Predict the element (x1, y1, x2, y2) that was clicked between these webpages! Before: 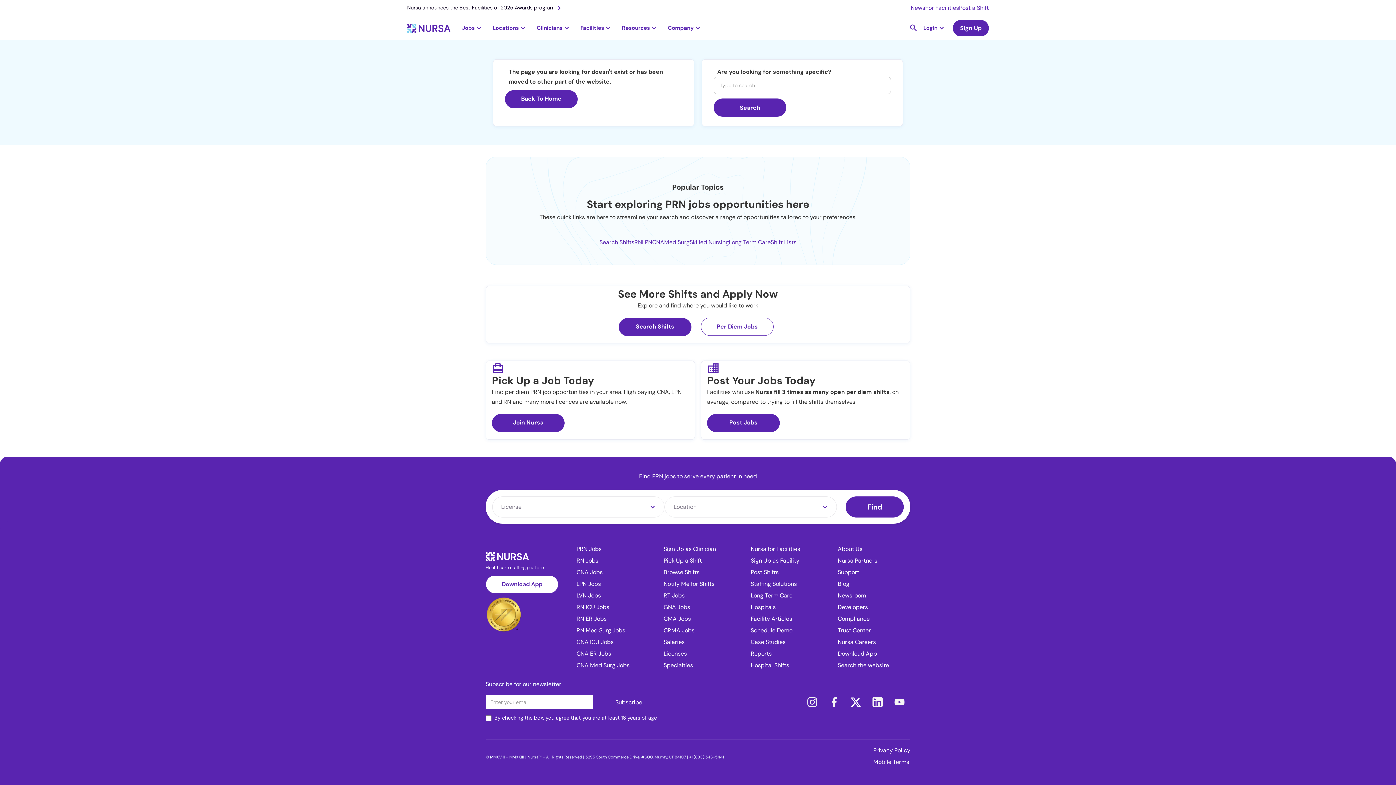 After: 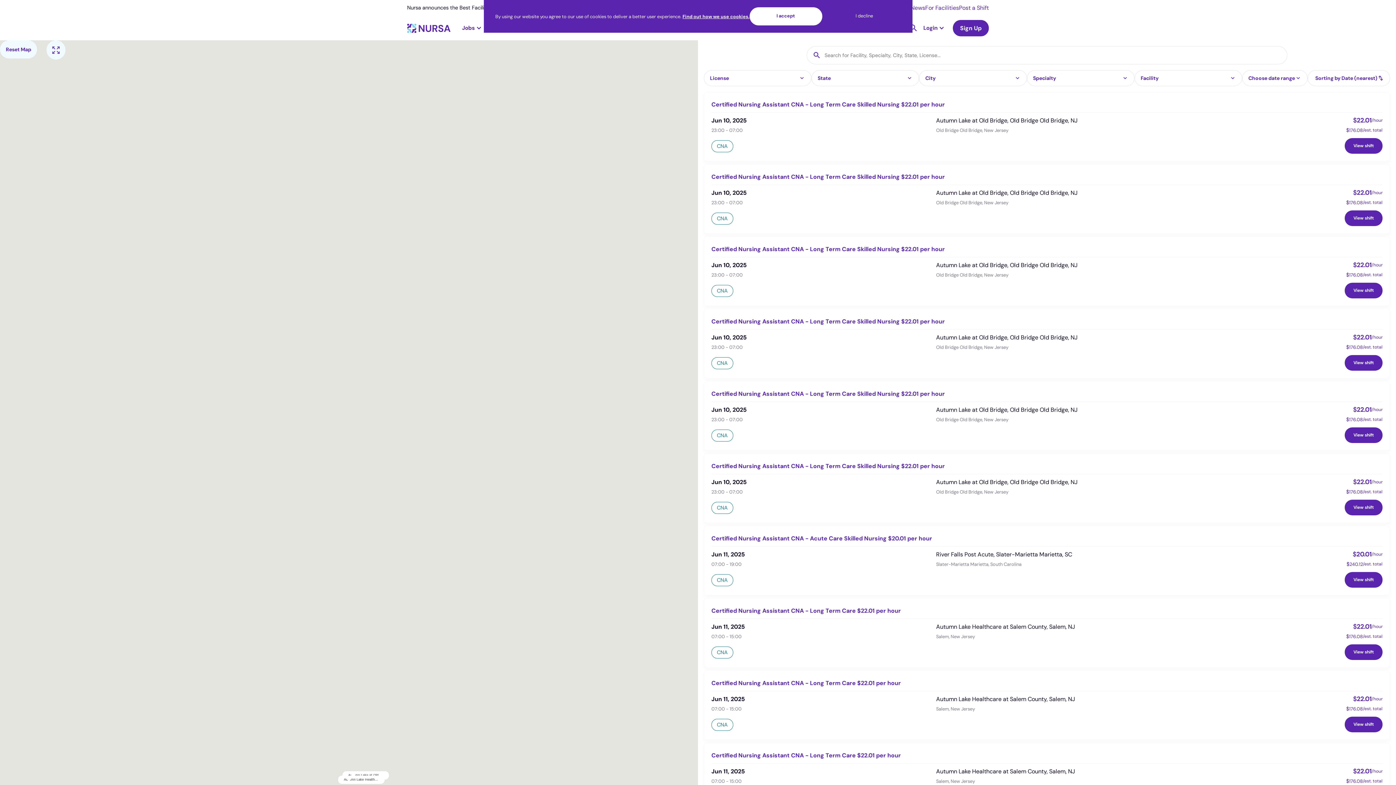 Action: label: Browse Shifts bbox: (663, 567, 736, 579)